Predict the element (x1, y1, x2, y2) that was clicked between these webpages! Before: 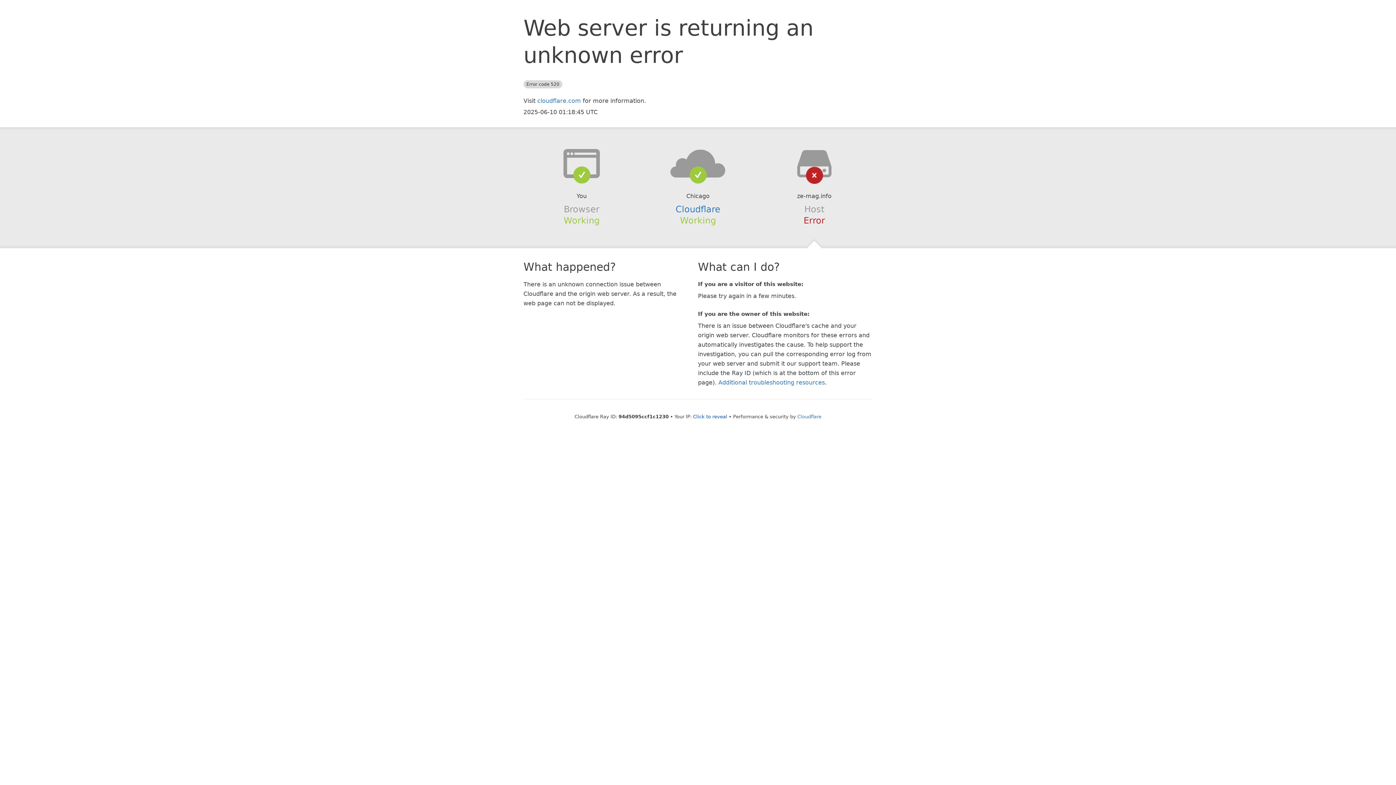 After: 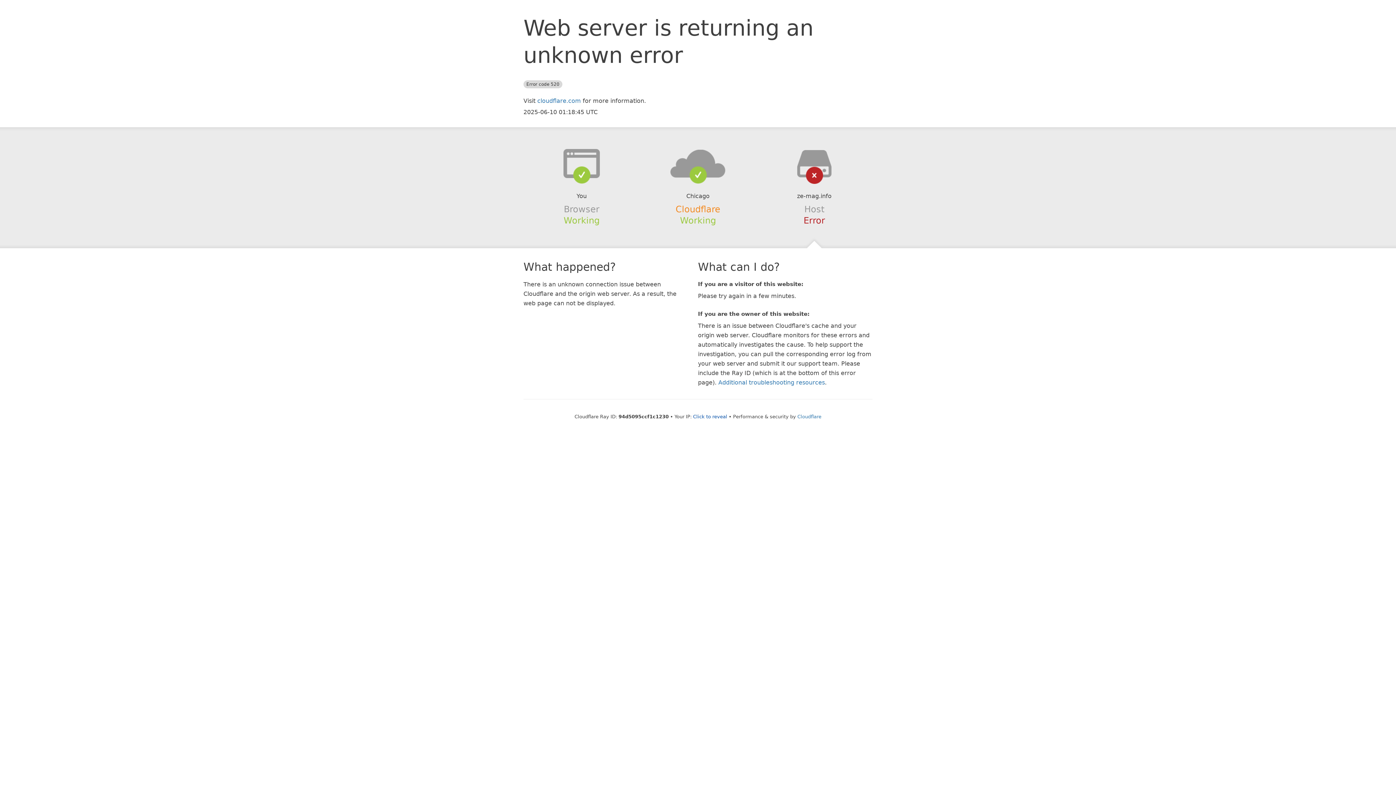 Action: bbox: (675, 204, 720, 214) label: Cloudflare